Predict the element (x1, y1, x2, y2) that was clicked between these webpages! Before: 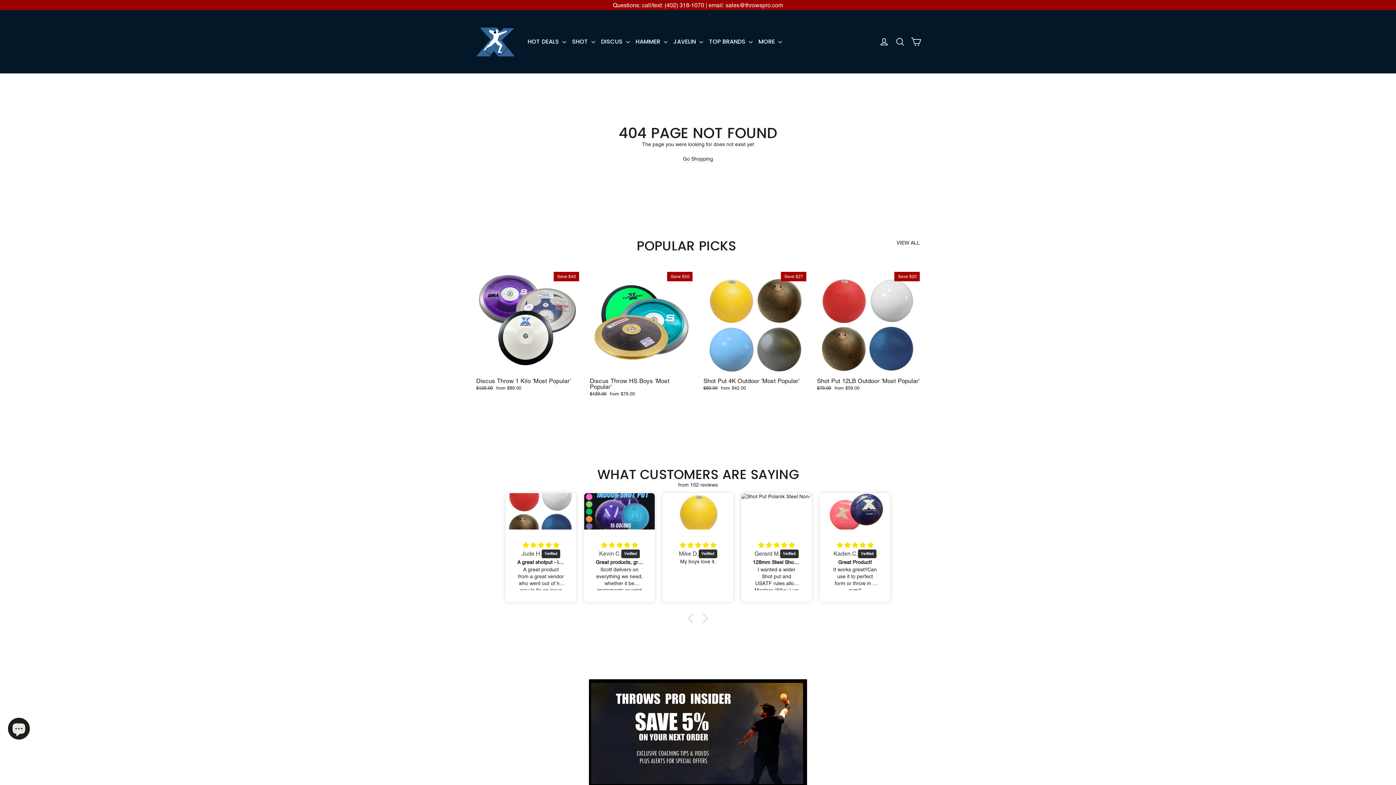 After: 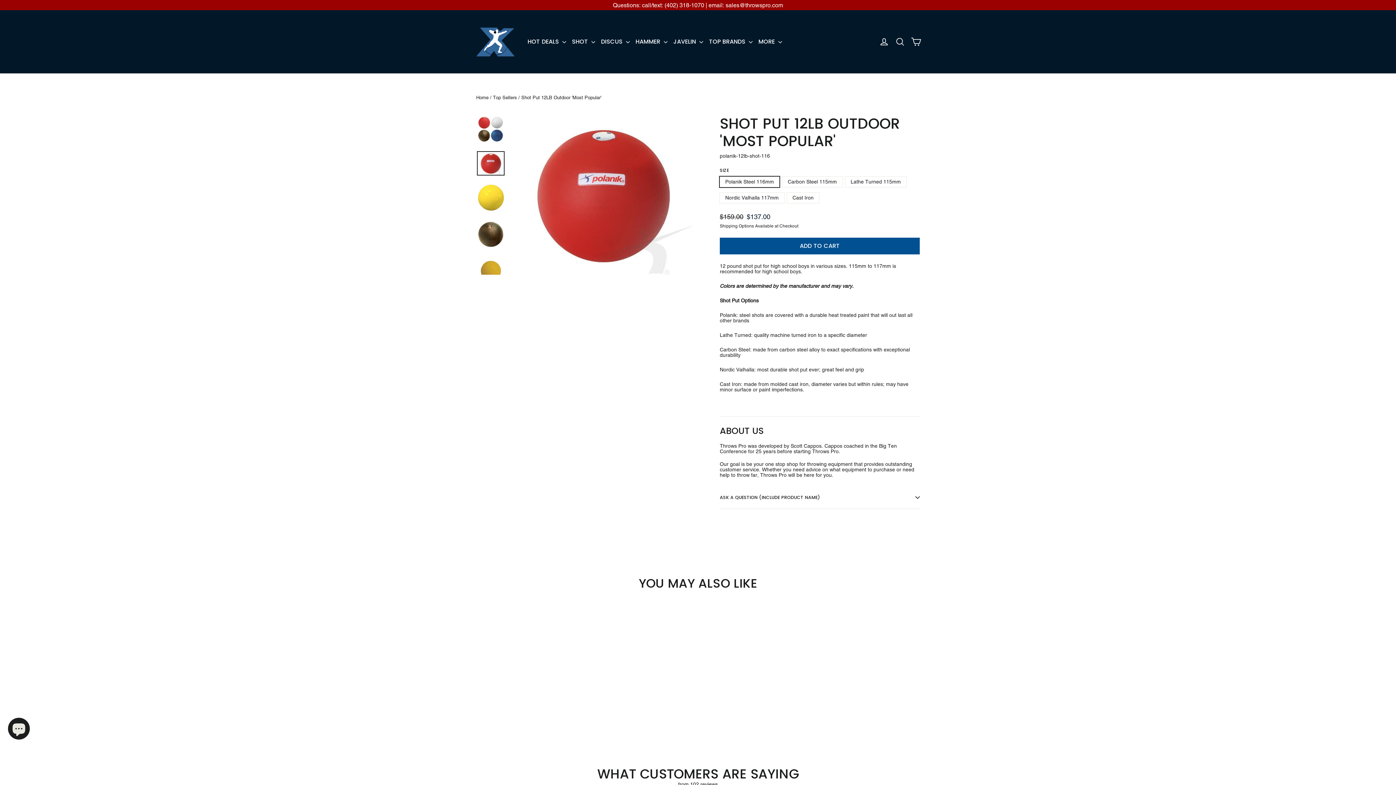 Action: label: Shot Put 12LB Outdoor 'Most Popular'
Regular price
$79.00 
Sale price
from $59.00 bbox: (817, 271, 920, 392)